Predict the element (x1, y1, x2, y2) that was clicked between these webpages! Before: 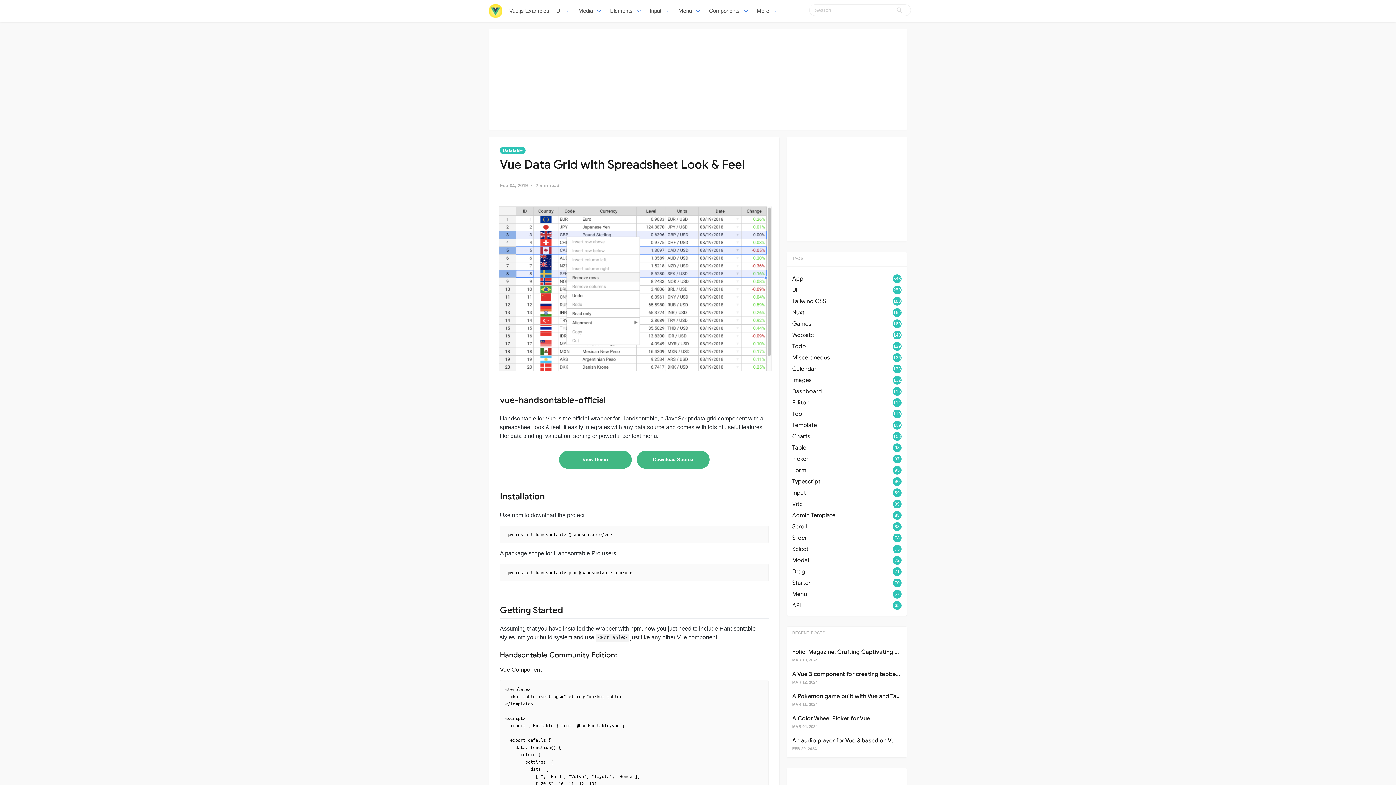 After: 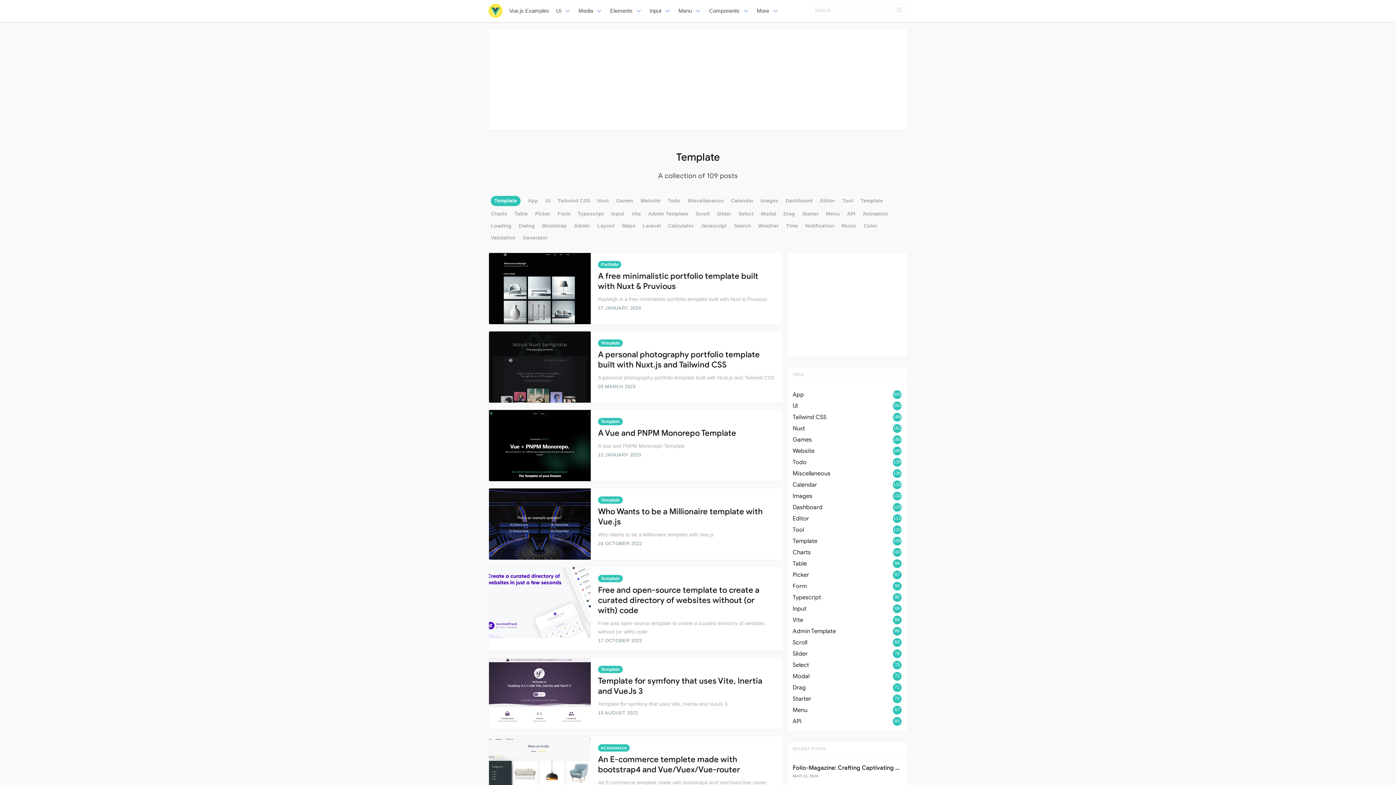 Action: label: Template
109 bbox: (792, 420, 901, 430)